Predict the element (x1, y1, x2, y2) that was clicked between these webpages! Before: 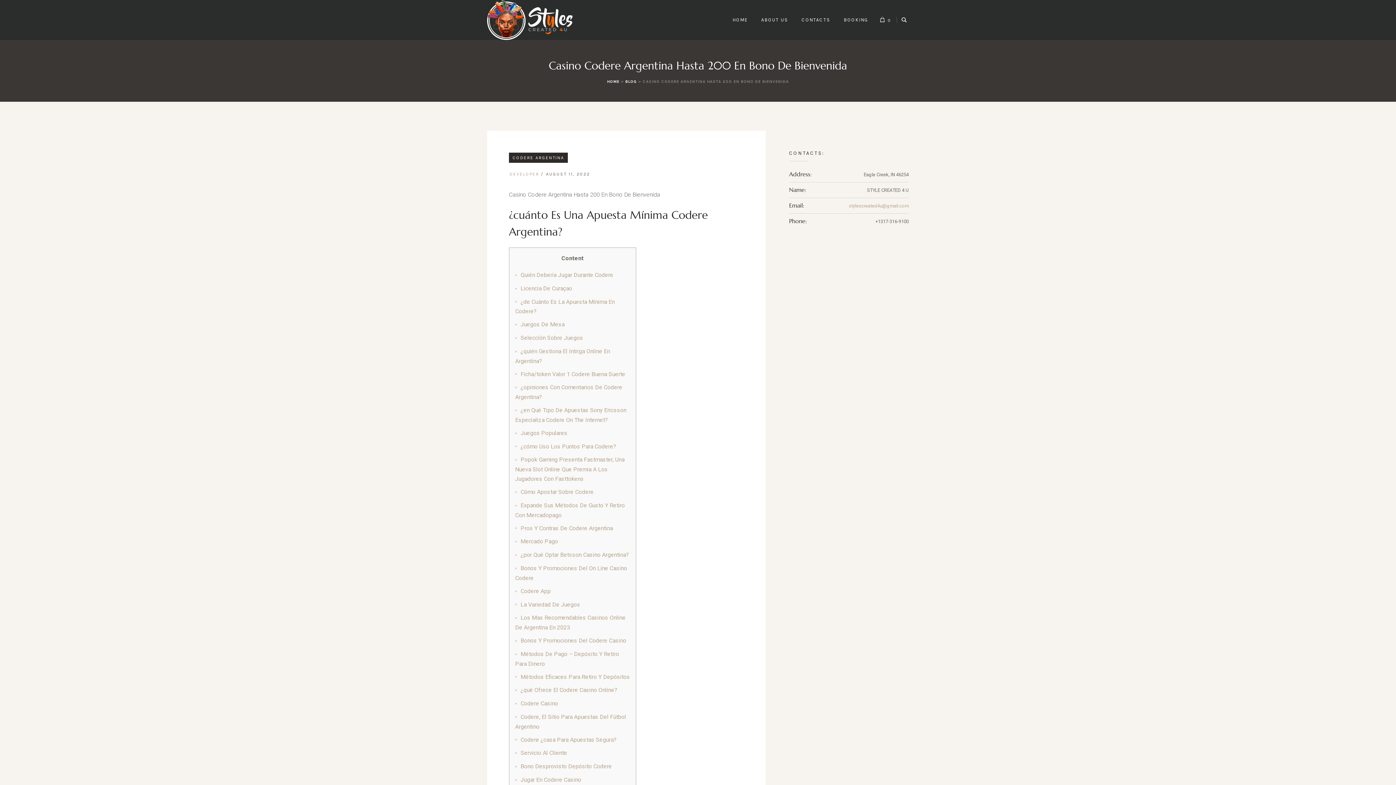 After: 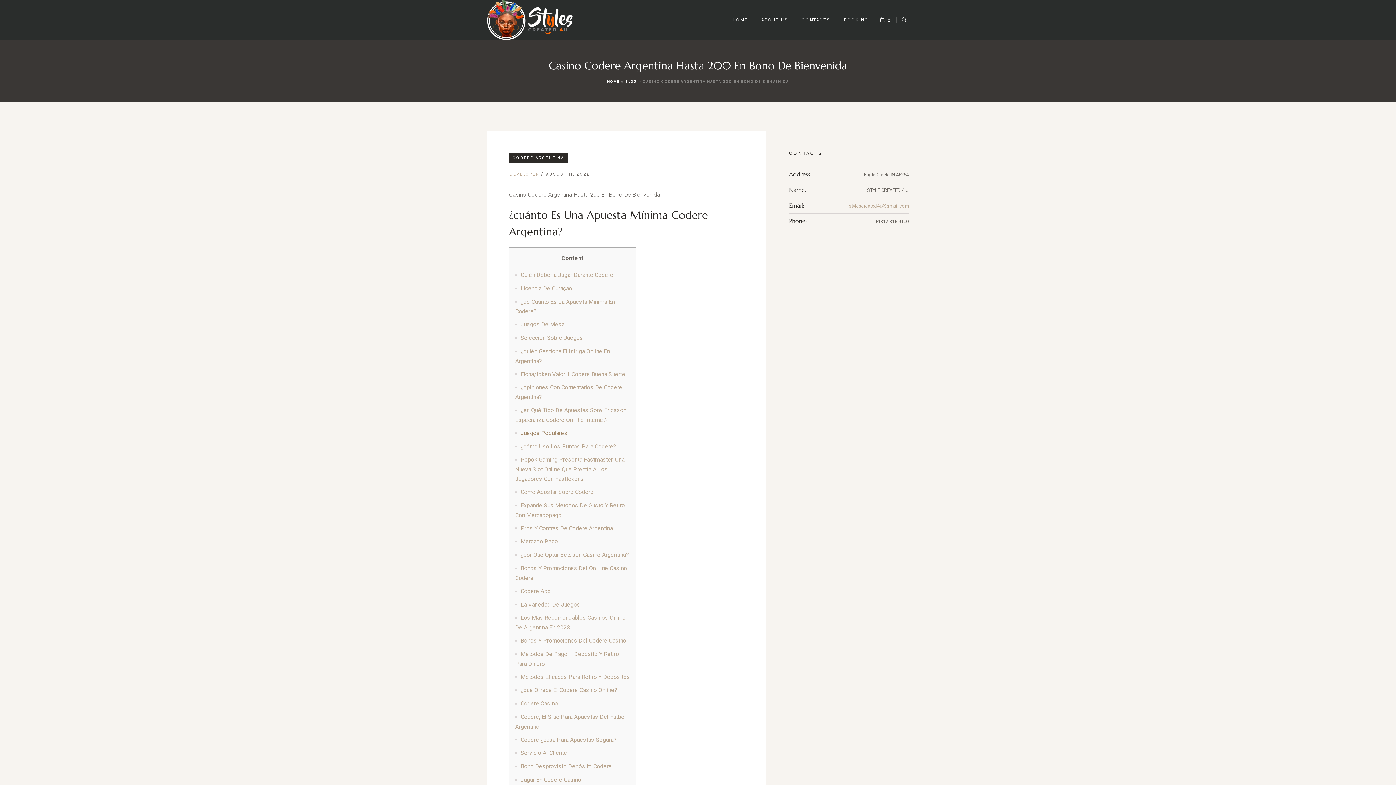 Action: bbox: (520, 429, 567, 436) label: Juegos Populares